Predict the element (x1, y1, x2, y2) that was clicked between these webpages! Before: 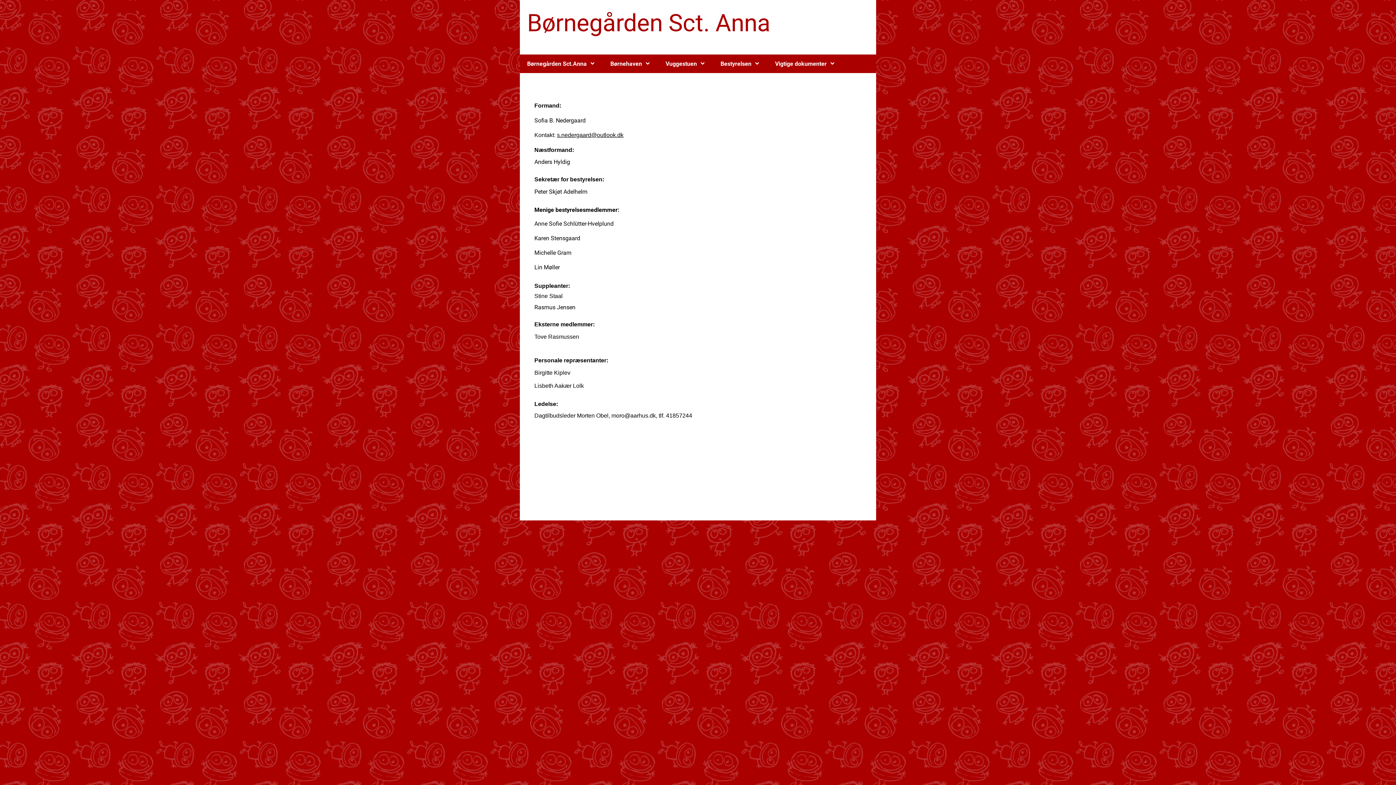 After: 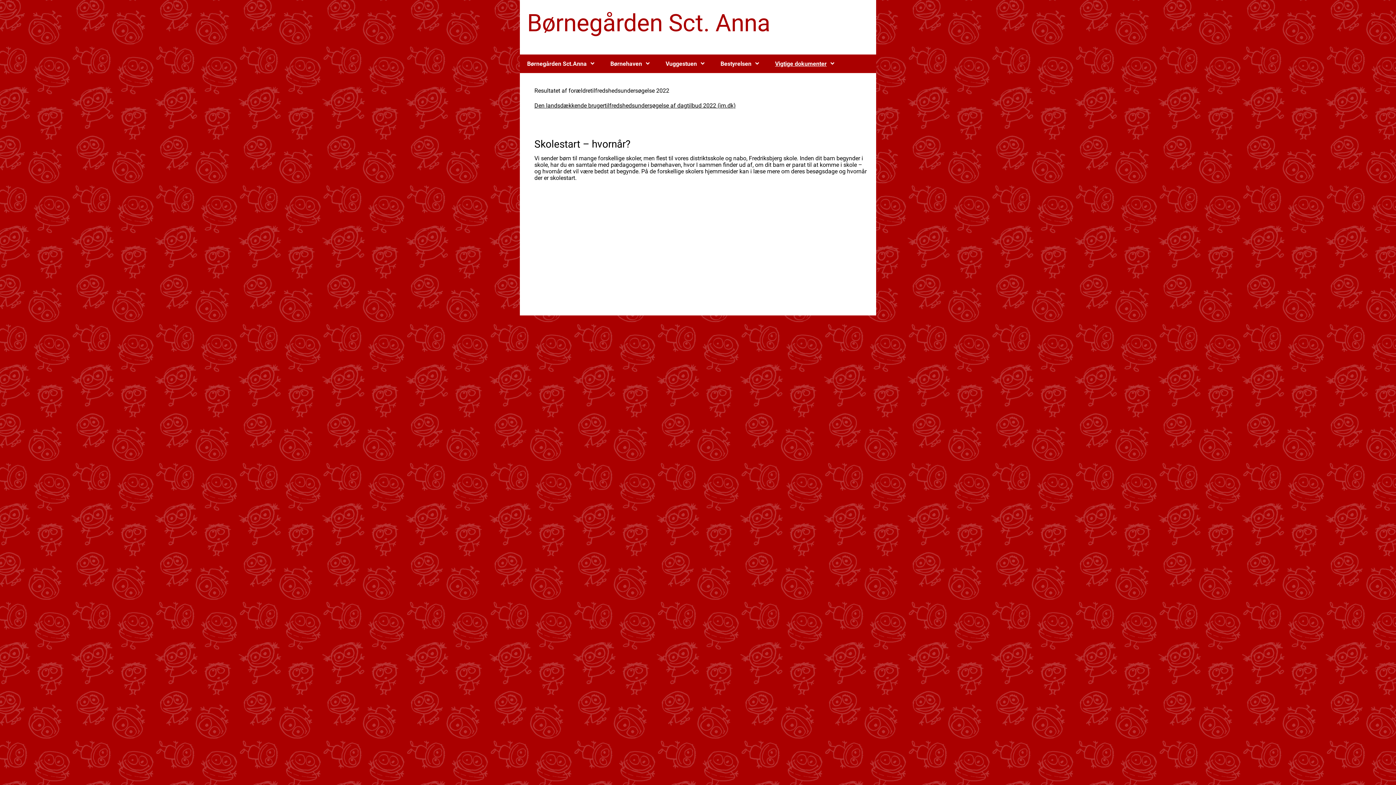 Action: bbox: (768, 54, 843, 73) label: Vigtige dokumenter